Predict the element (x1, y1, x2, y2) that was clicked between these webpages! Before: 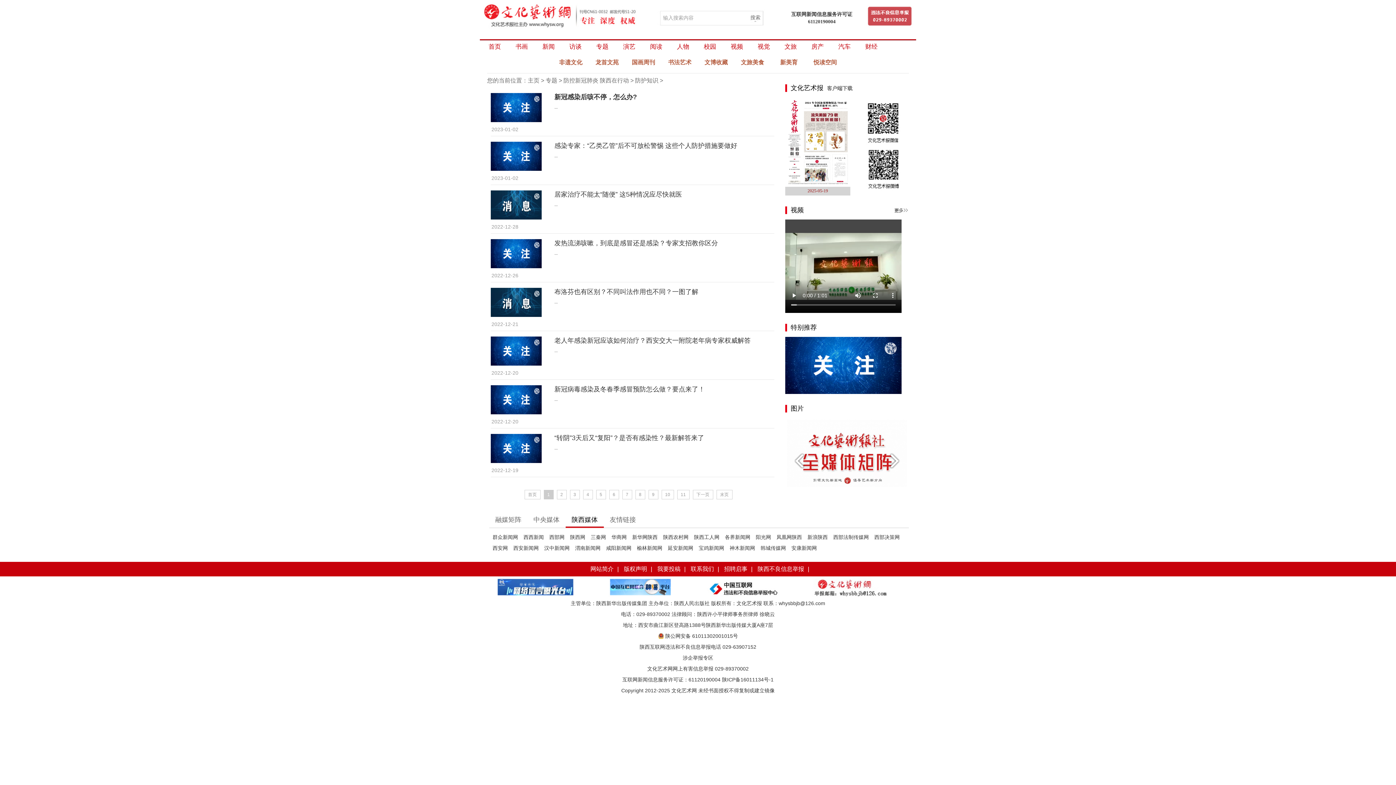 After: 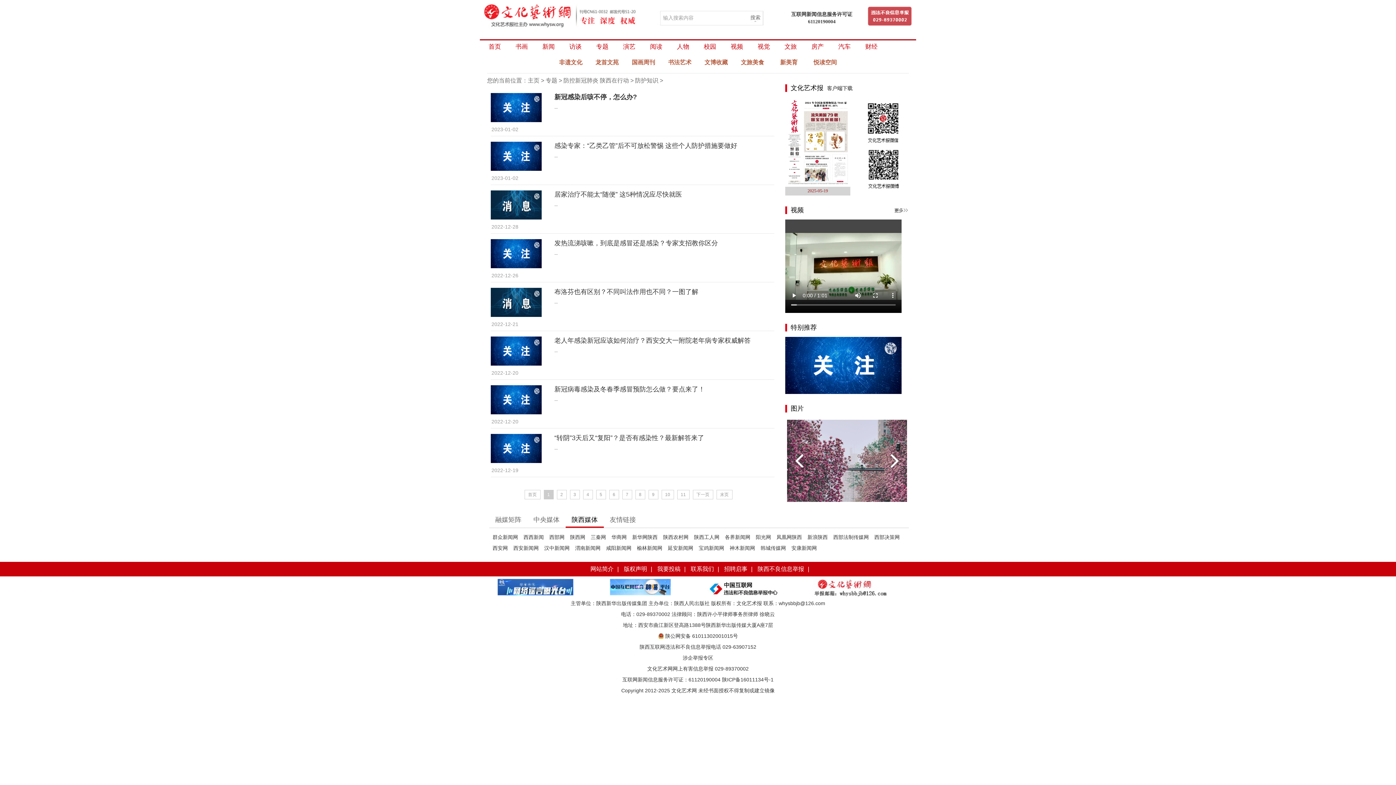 Action: bbox: (776, 534, 802, 540) label: 凤凰网陕西